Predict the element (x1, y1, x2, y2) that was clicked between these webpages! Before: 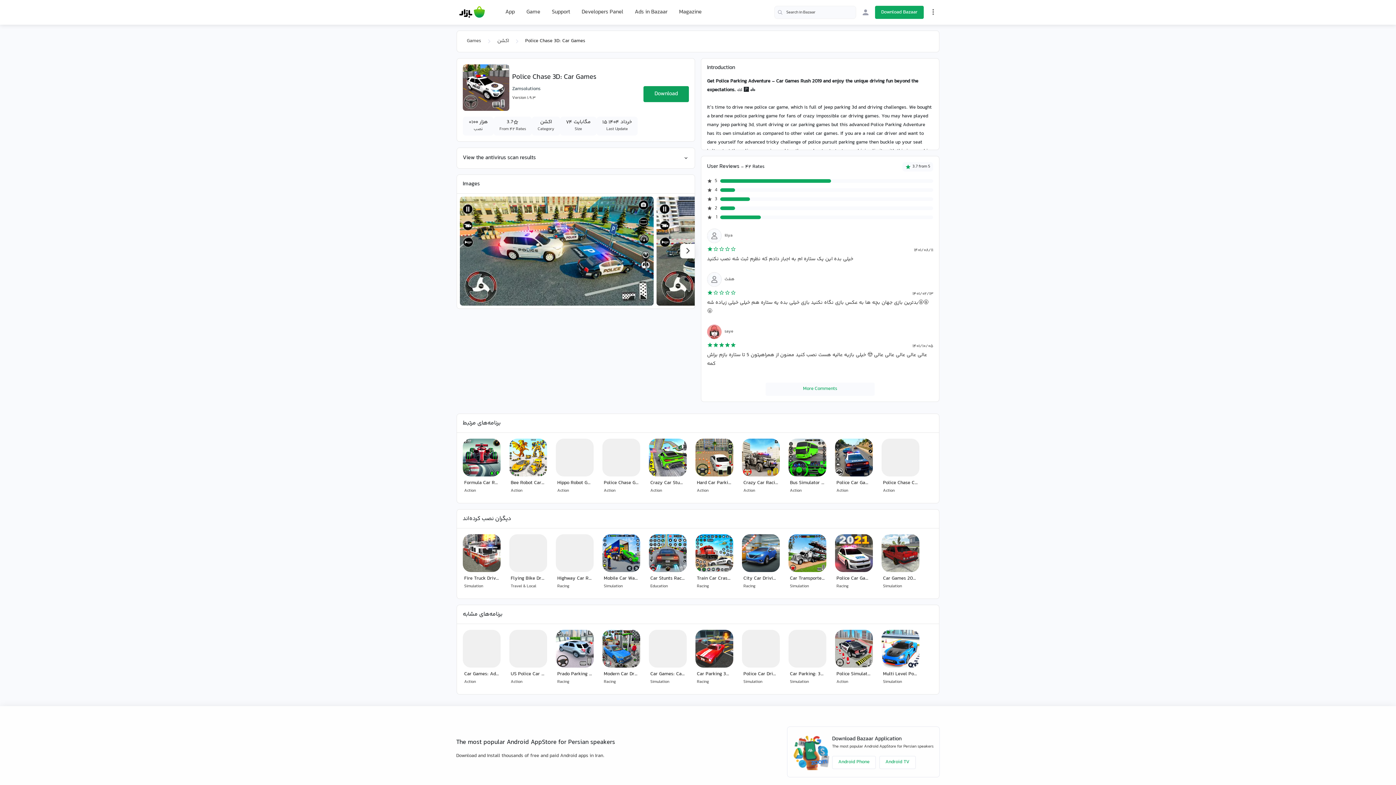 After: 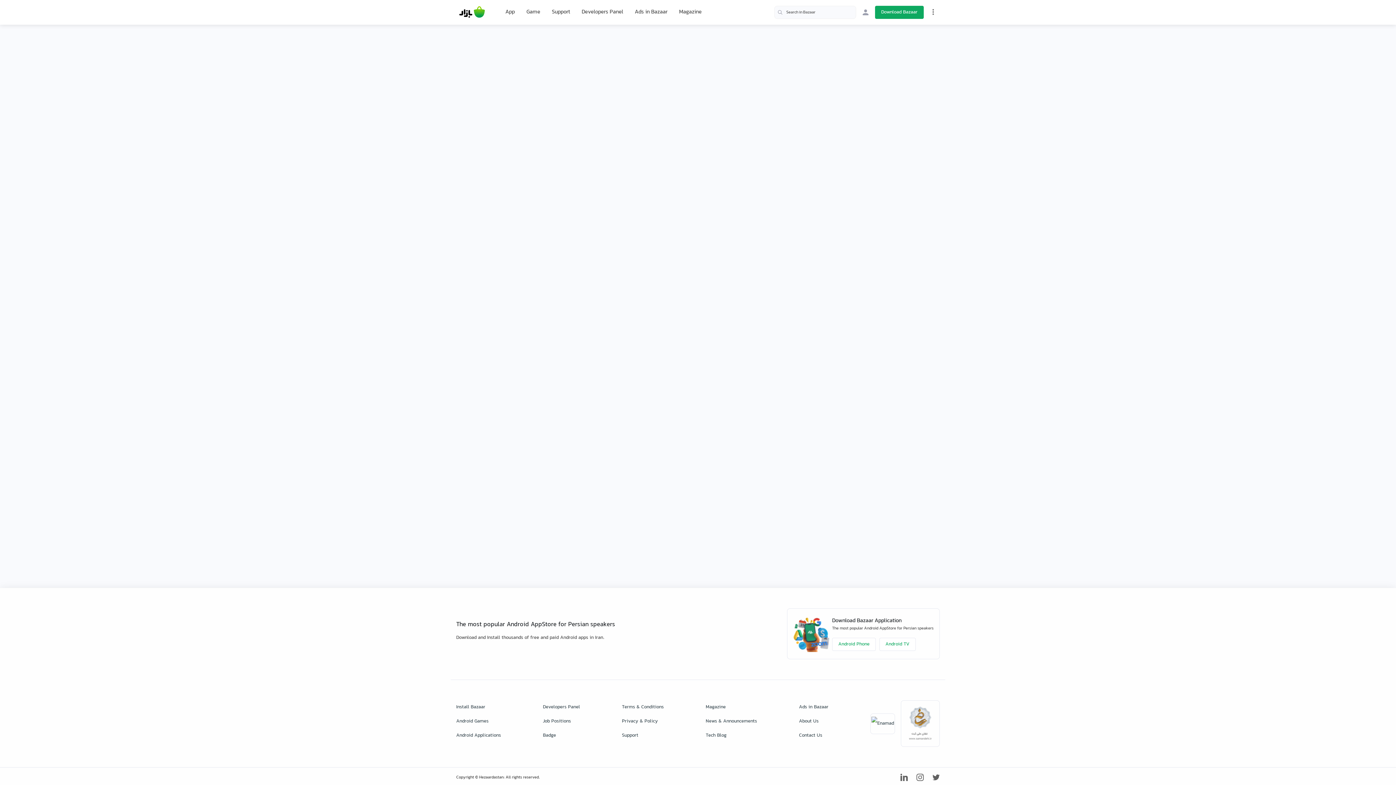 Action: bbox: (506, 435, 550, 500) label: Bee Robot Car Transform Games
Action 